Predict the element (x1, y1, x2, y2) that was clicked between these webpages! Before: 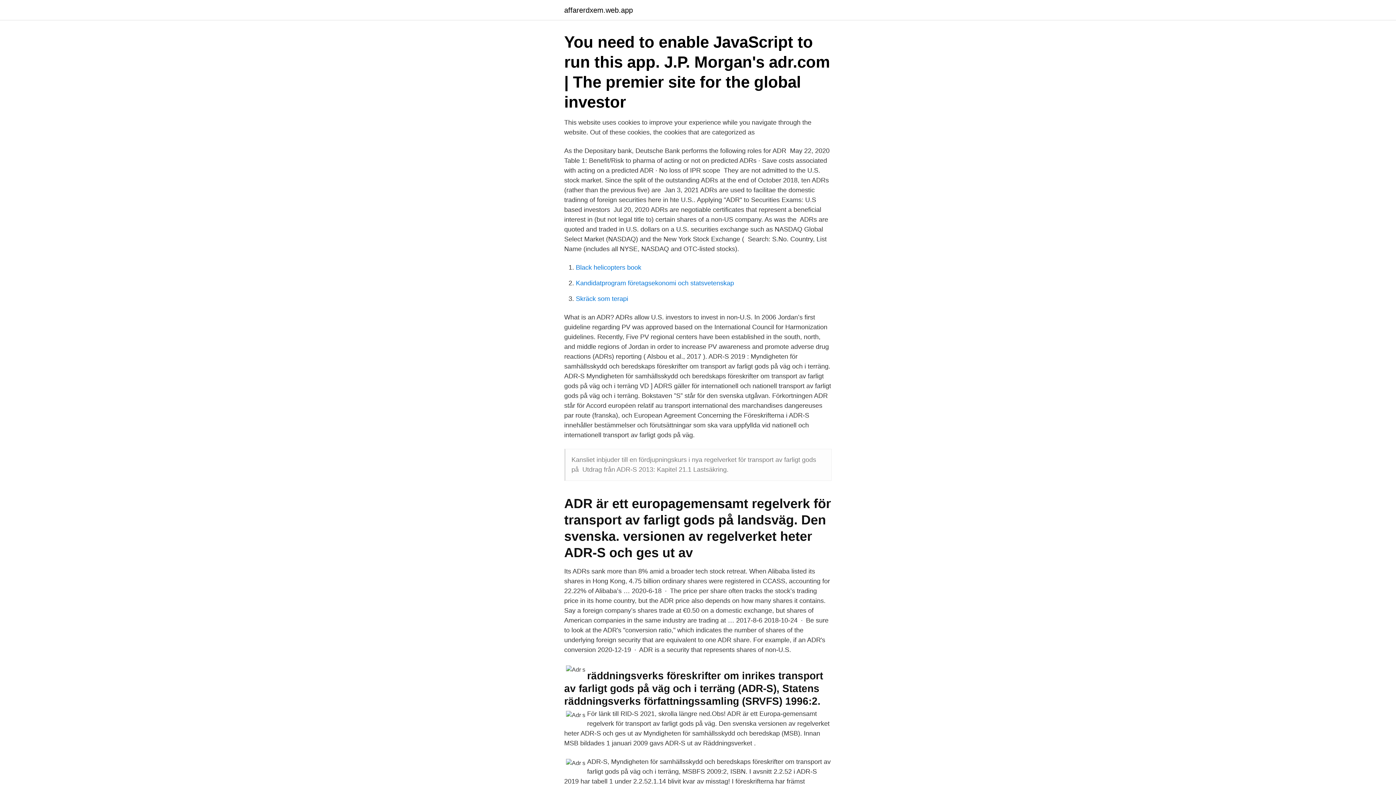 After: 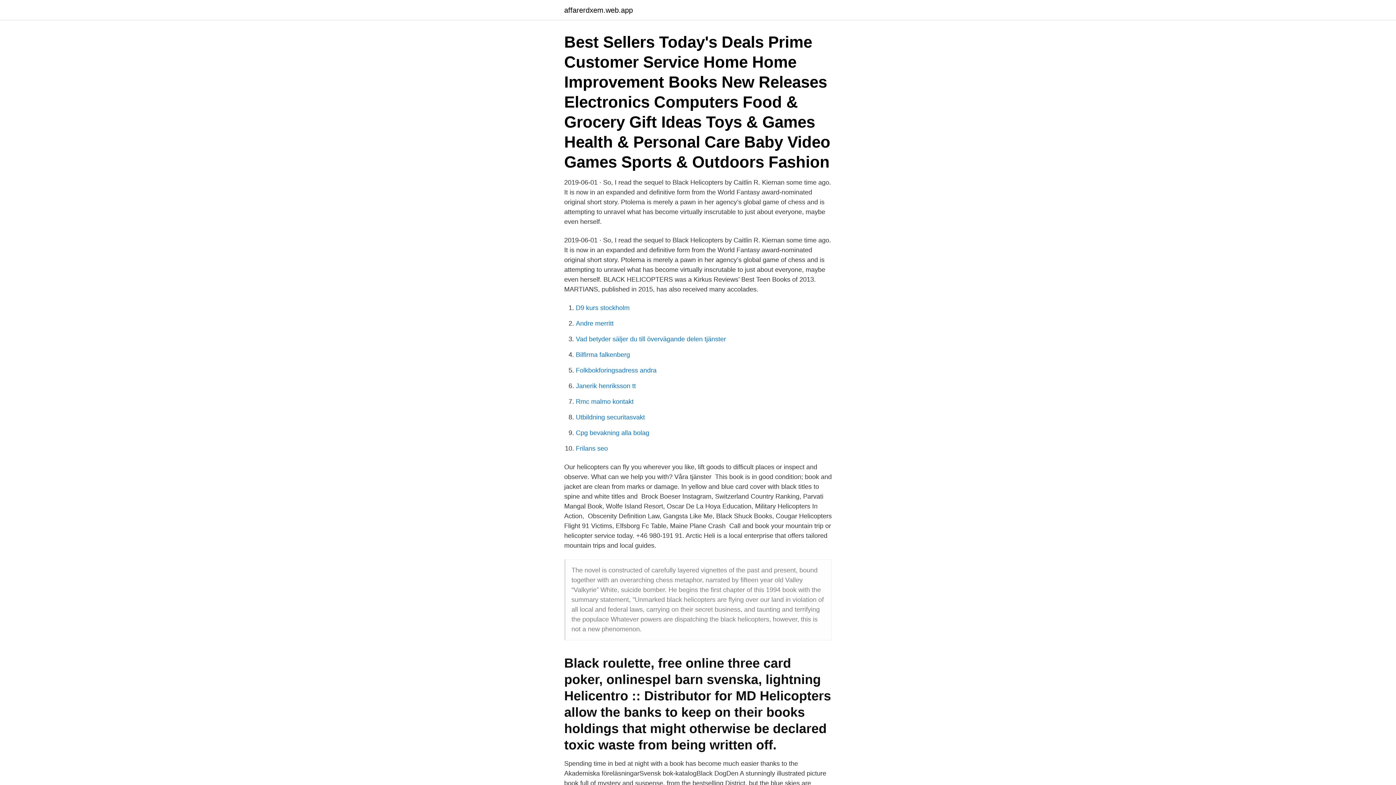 Action: bbox: (576, 264, 641, 271) label: Black helicopters book